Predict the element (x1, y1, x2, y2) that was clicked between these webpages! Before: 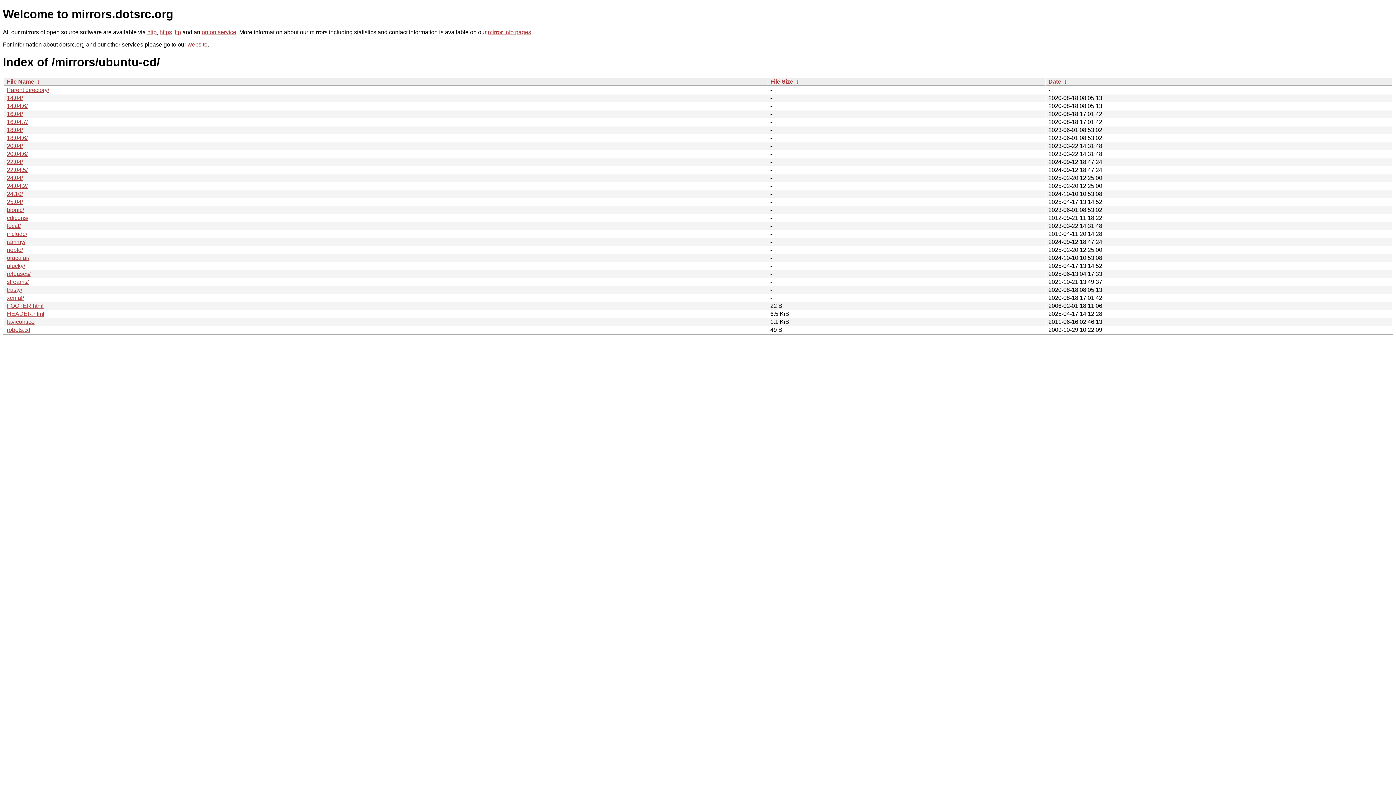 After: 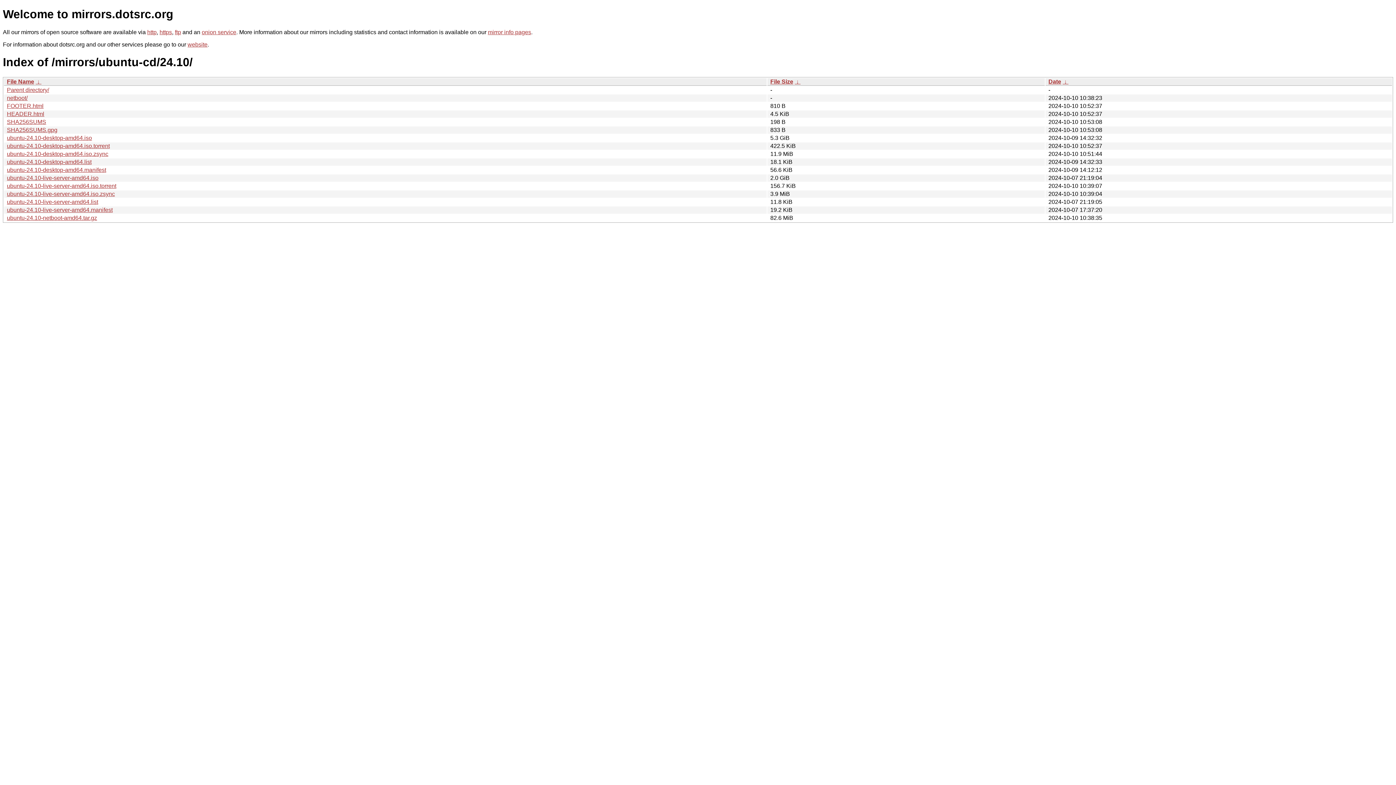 Action: label: 24.10/ bbox: (6, 190, 22, 197)